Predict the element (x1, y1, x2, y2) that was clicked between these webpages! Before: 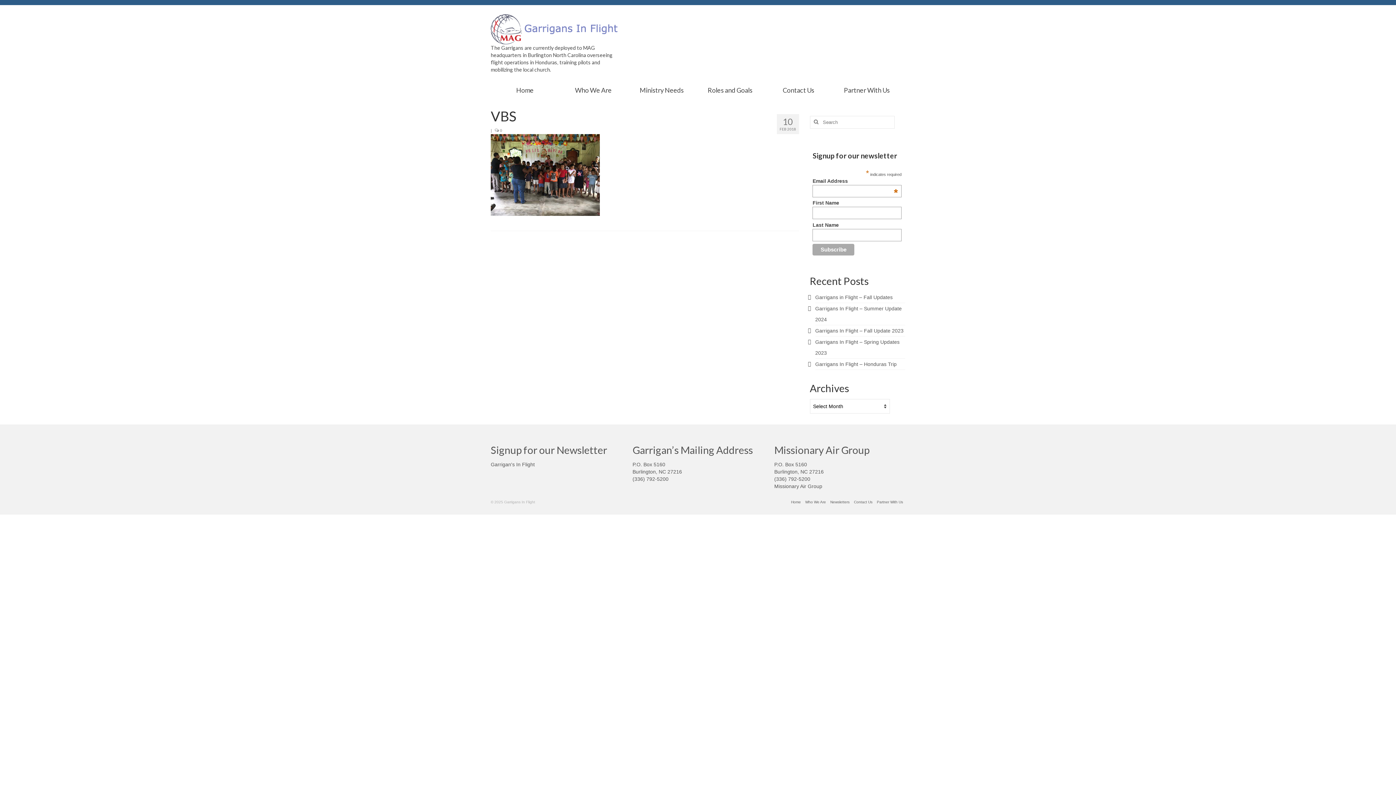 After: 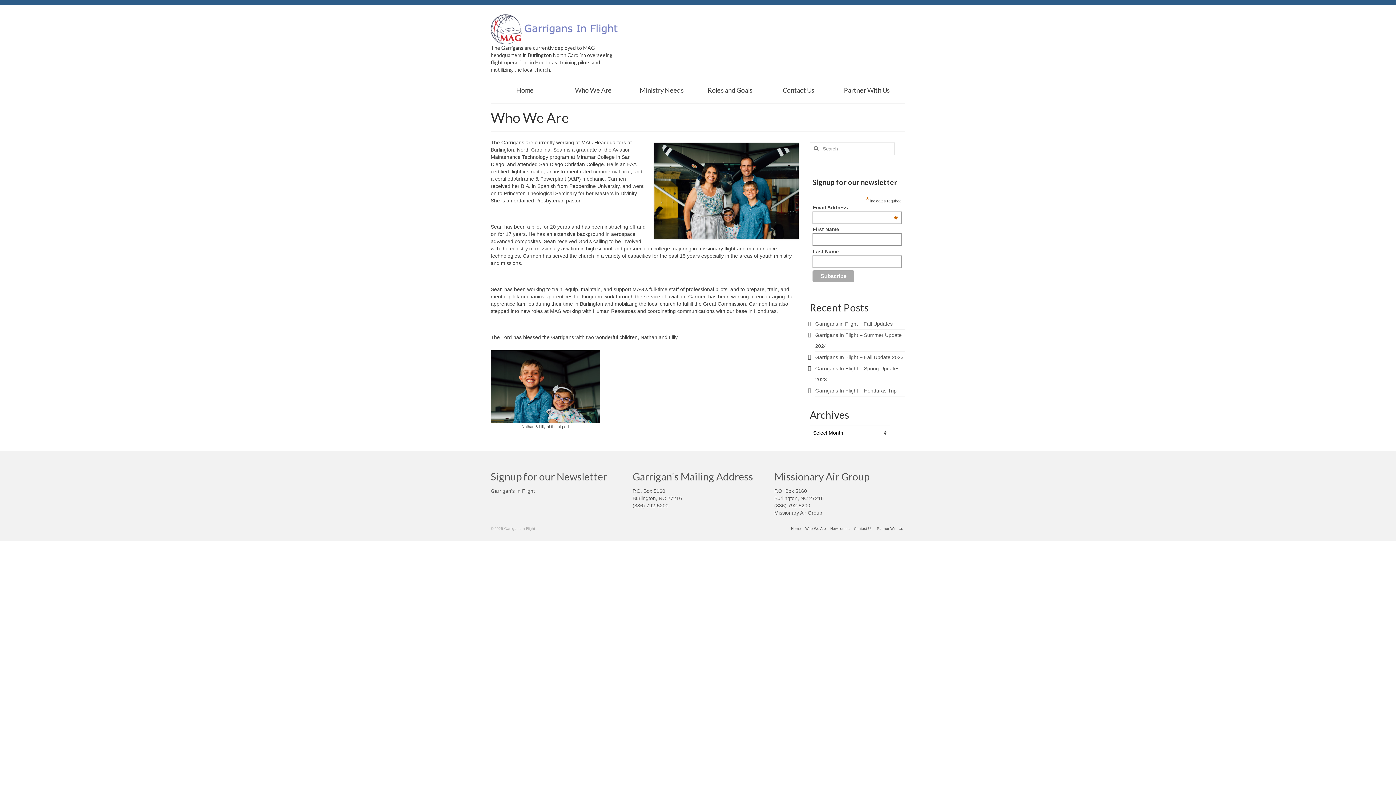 Action: label: Who We Are bbox: (803, 497, 828, 507)